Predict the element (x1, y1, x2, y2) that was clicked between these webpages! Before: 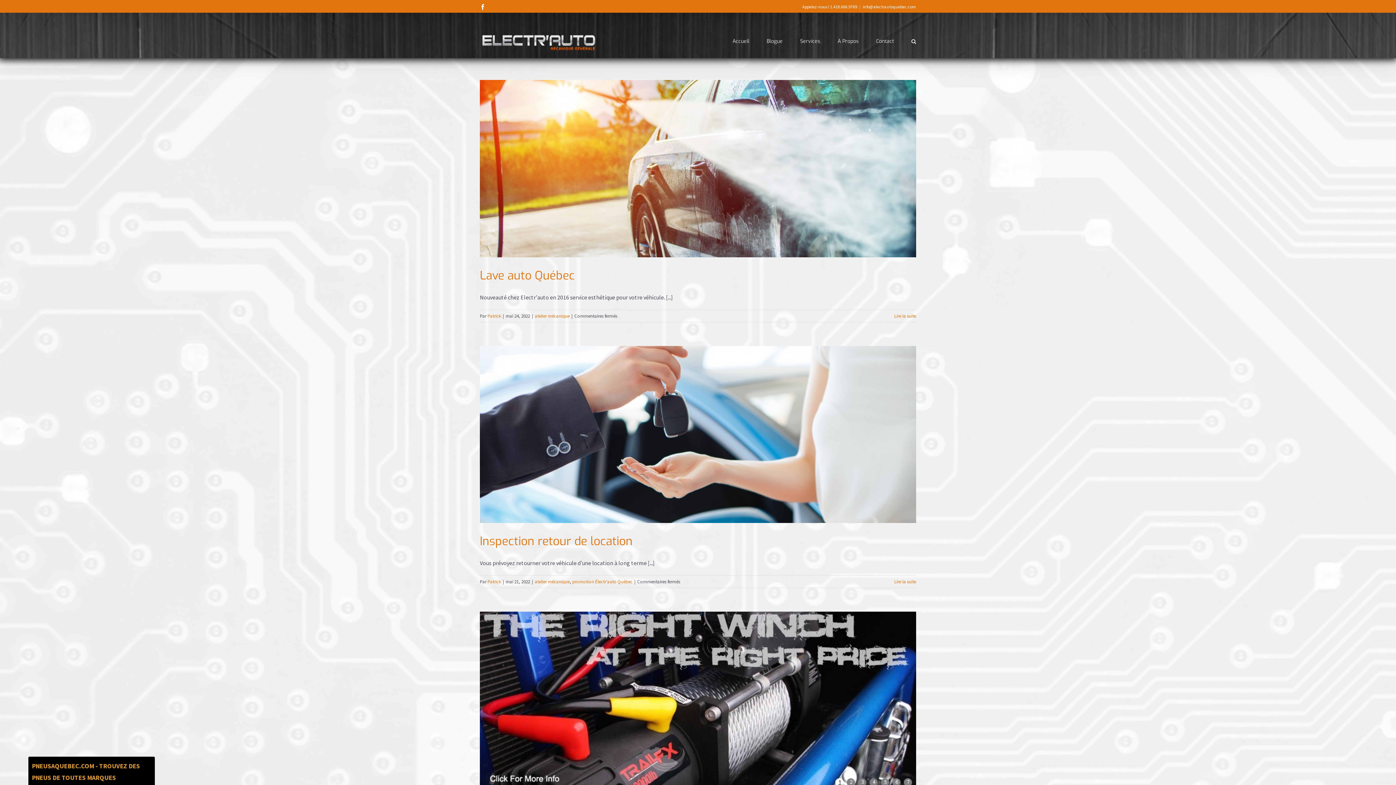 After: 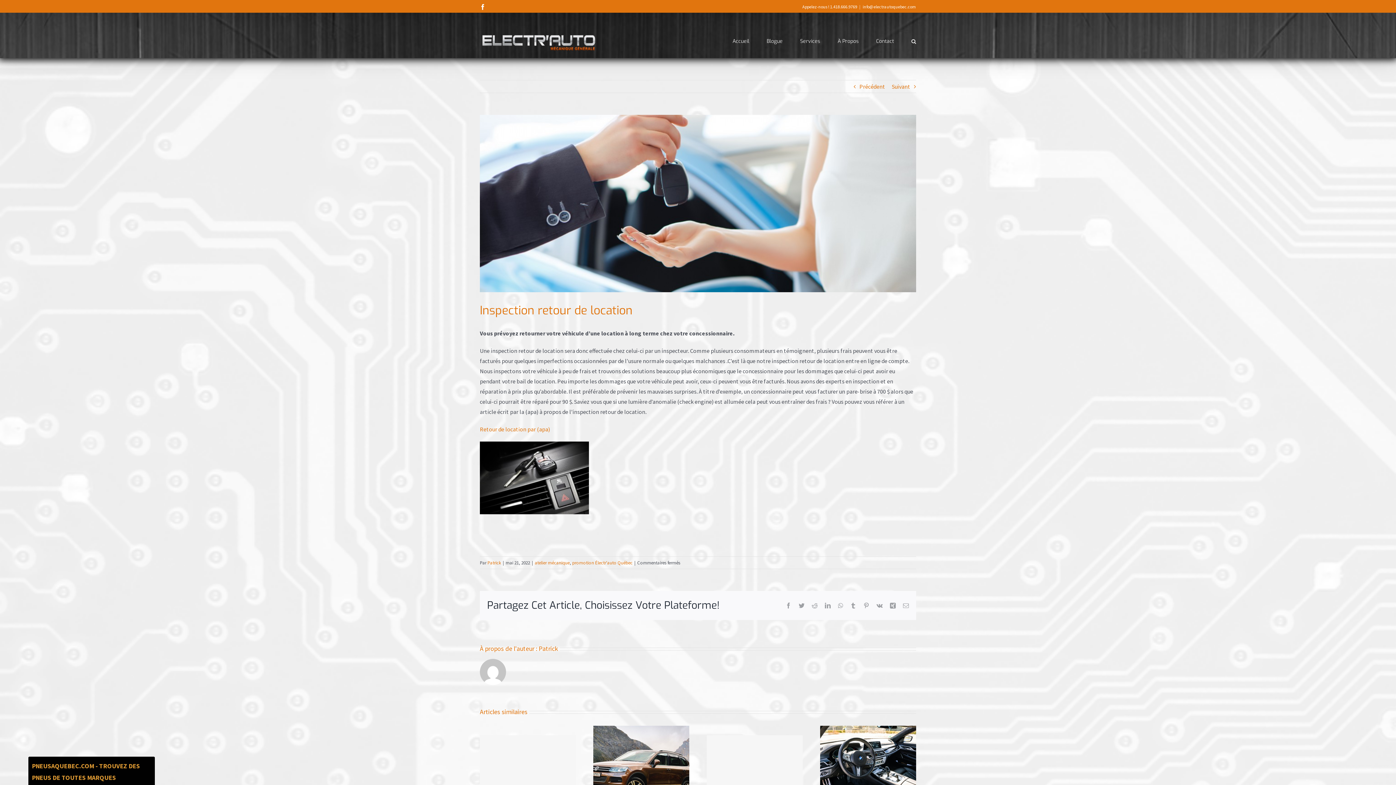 Action: bbox: (480, 533, 632, 549) label: Inspection retour de location